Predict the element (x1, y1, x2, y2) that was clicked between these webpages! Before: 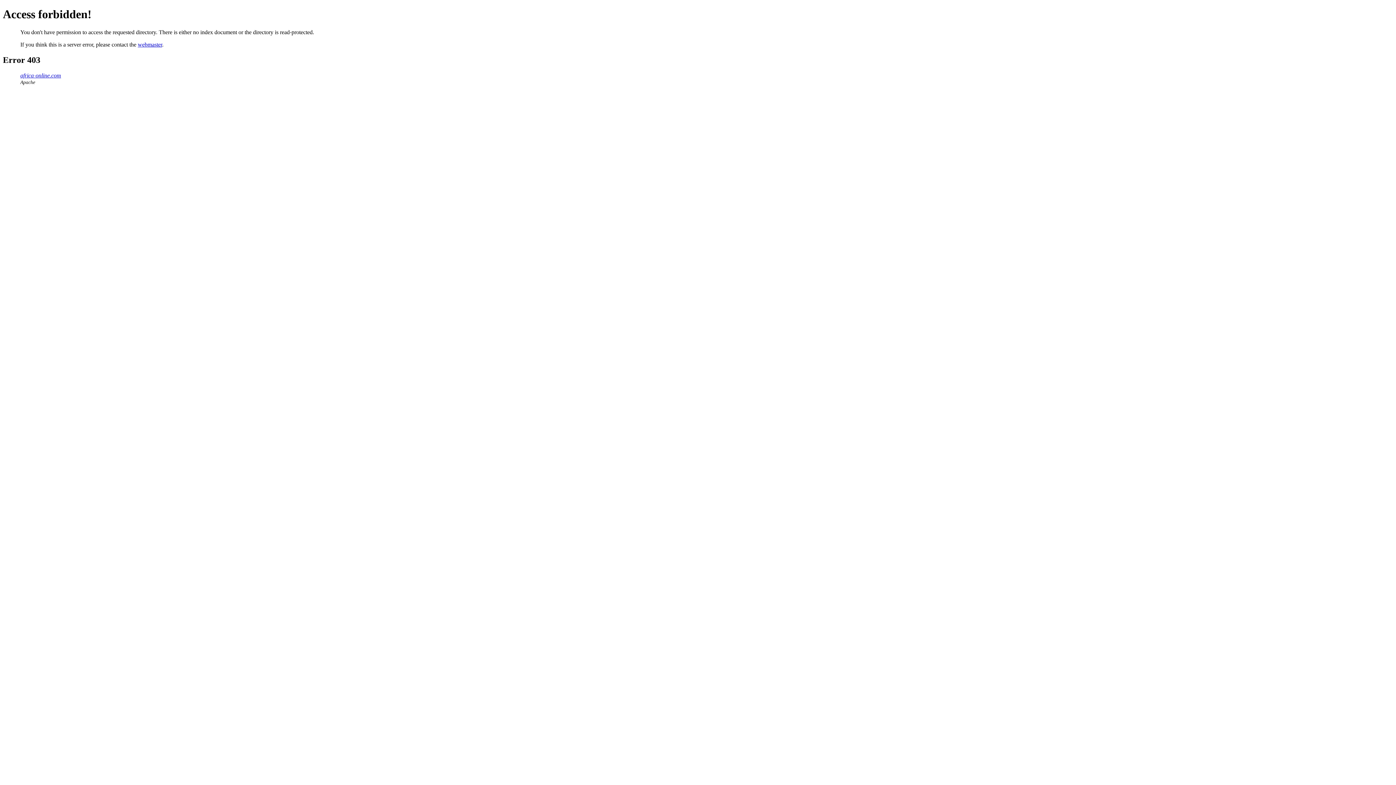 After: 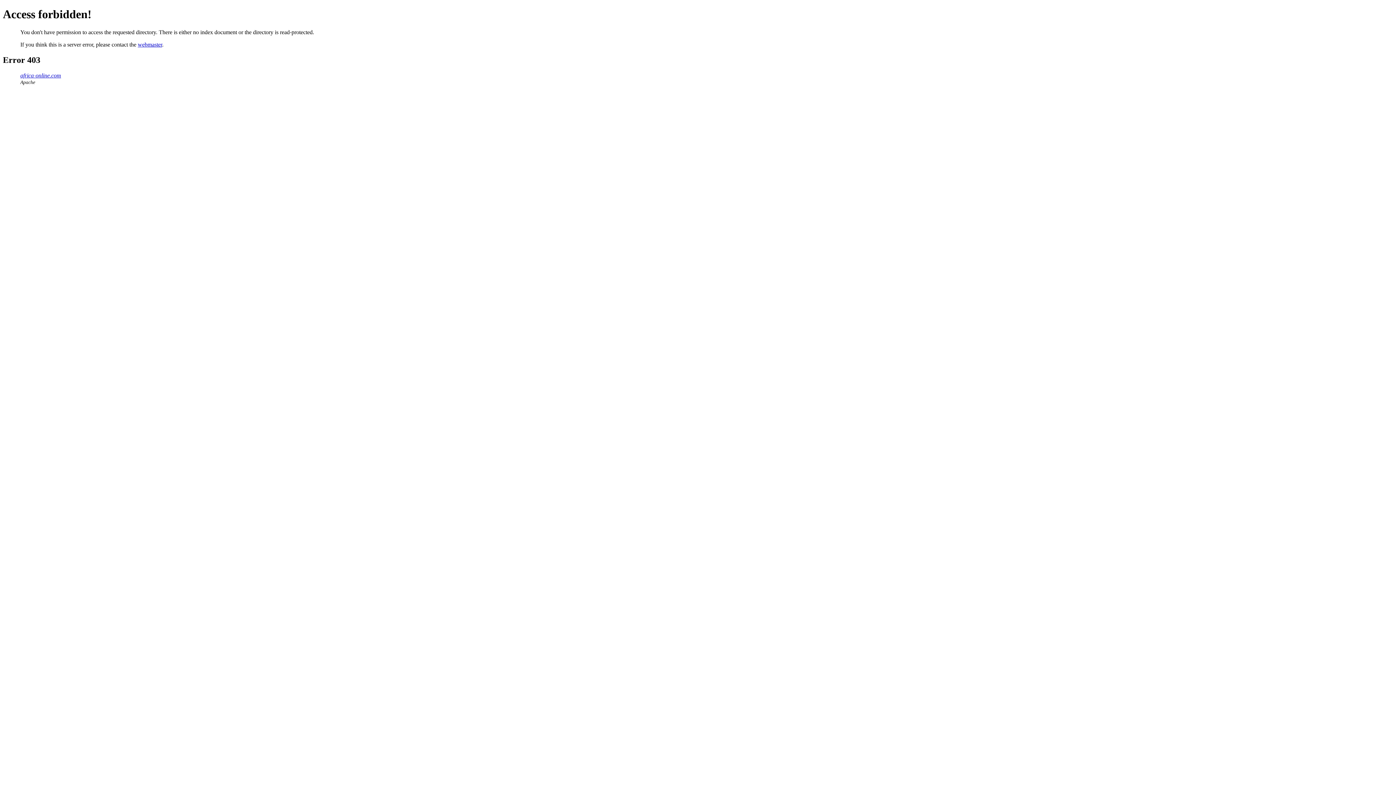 Action: label: africa-online.com bbox: (20, 72, 61, 78)